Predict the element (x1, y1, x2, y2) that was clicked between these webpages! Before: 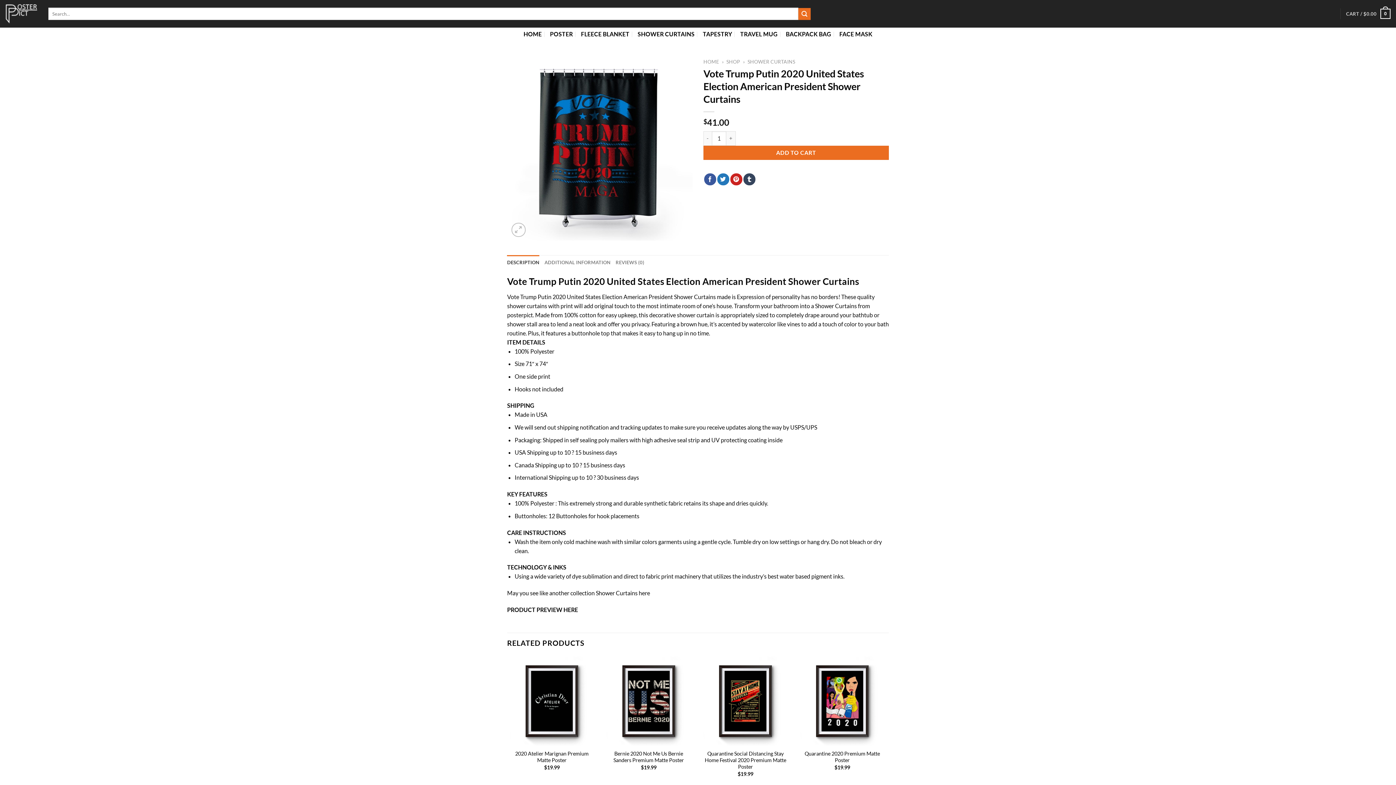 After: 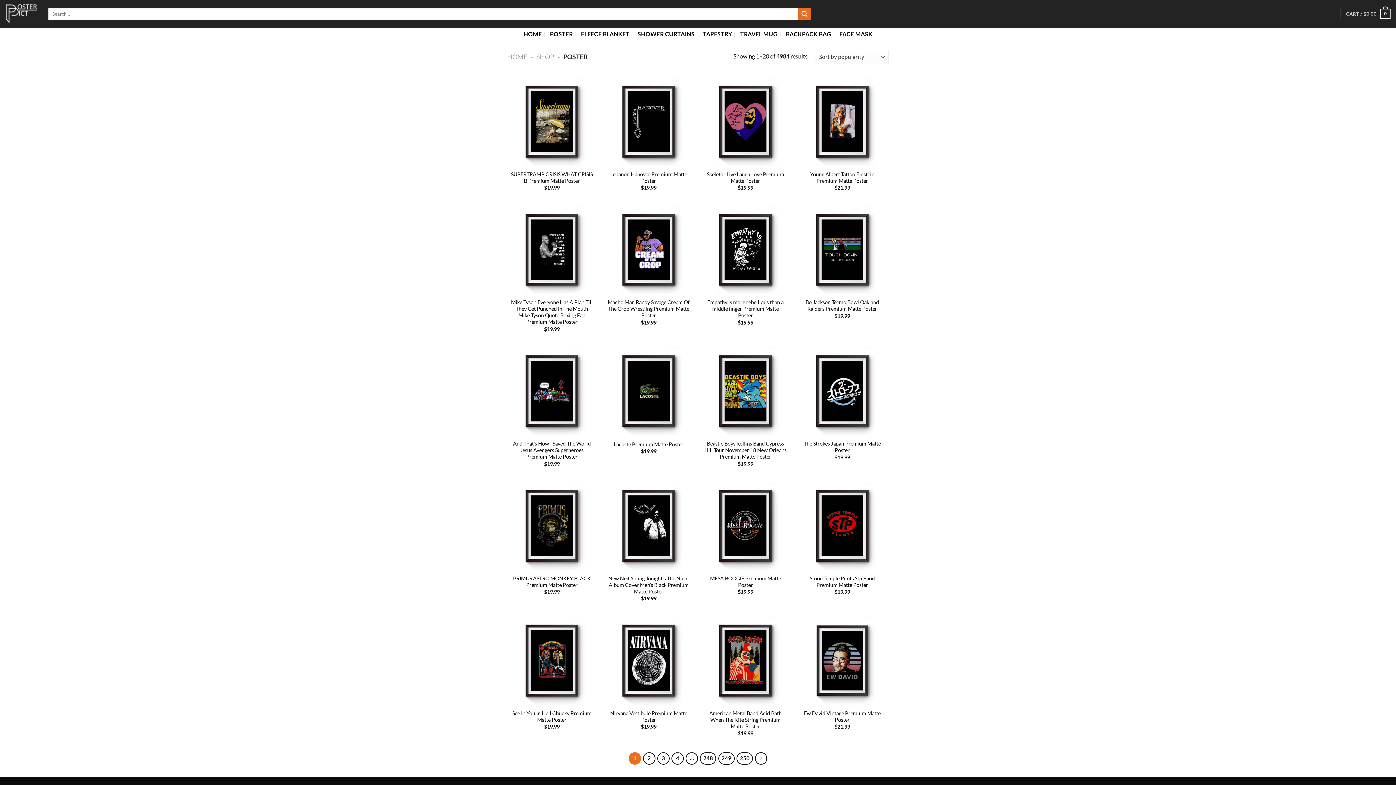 Action: bbox: (550, 27, 573, 40) label: POSTER